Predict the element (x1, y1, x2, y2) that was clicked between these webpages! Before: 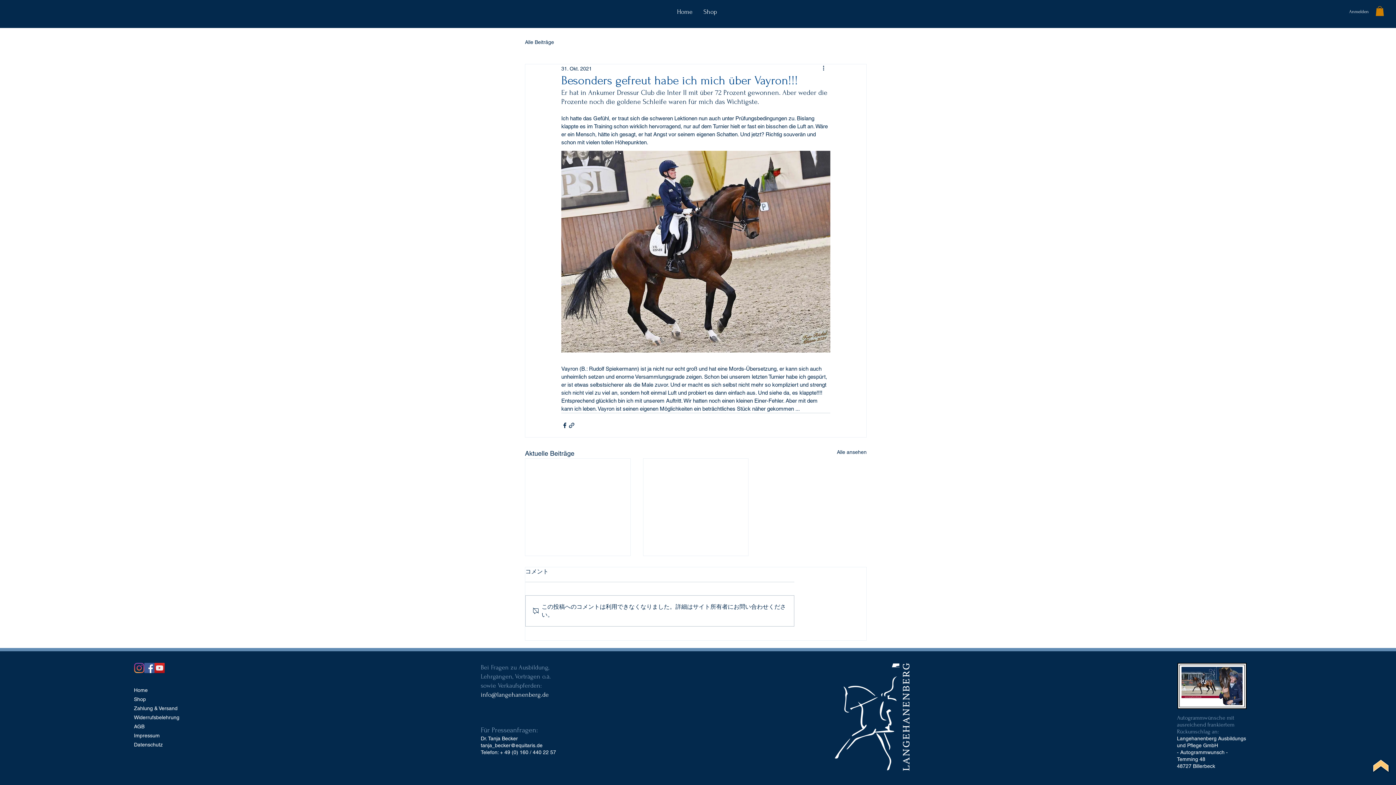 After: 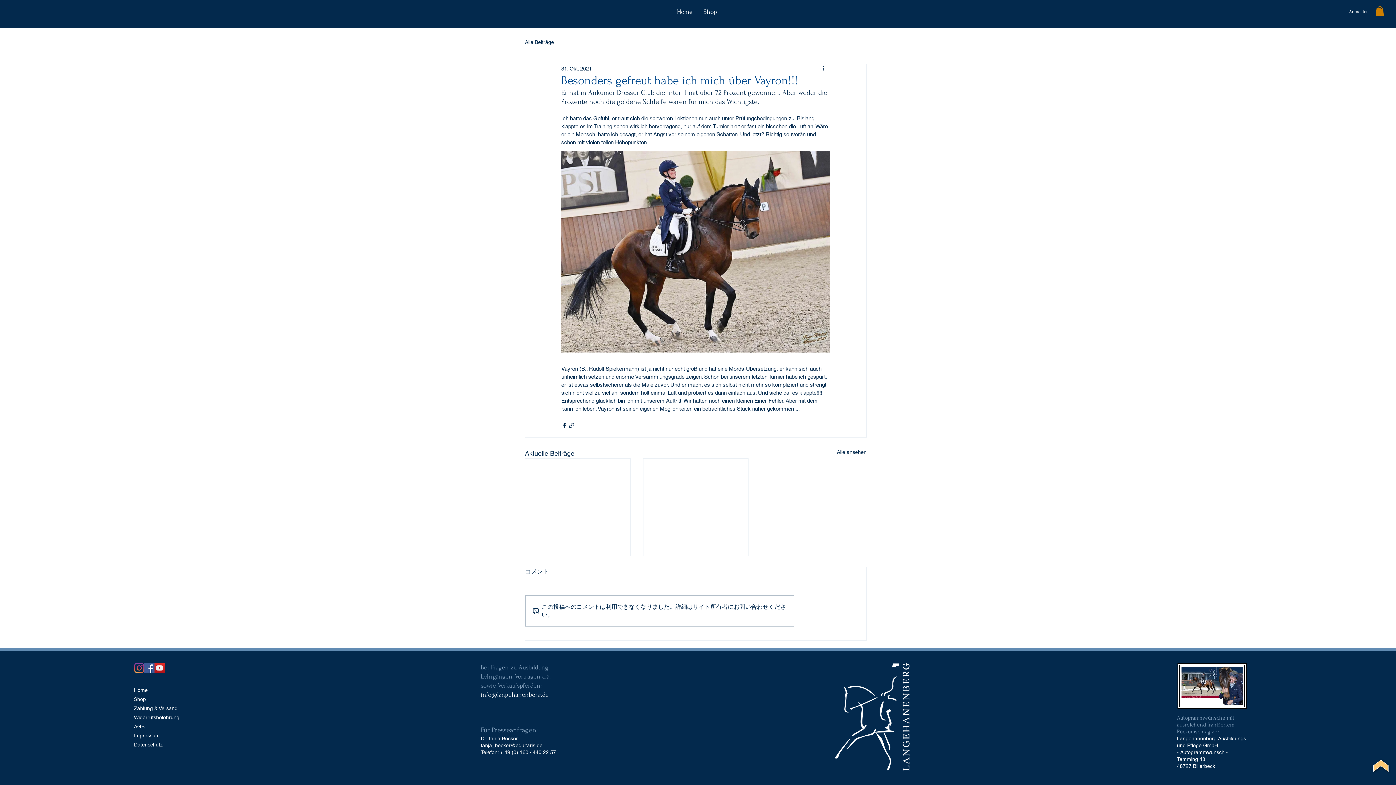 Action: label: info@langehanenberg.de bbox: (480, 691, 548, 698)